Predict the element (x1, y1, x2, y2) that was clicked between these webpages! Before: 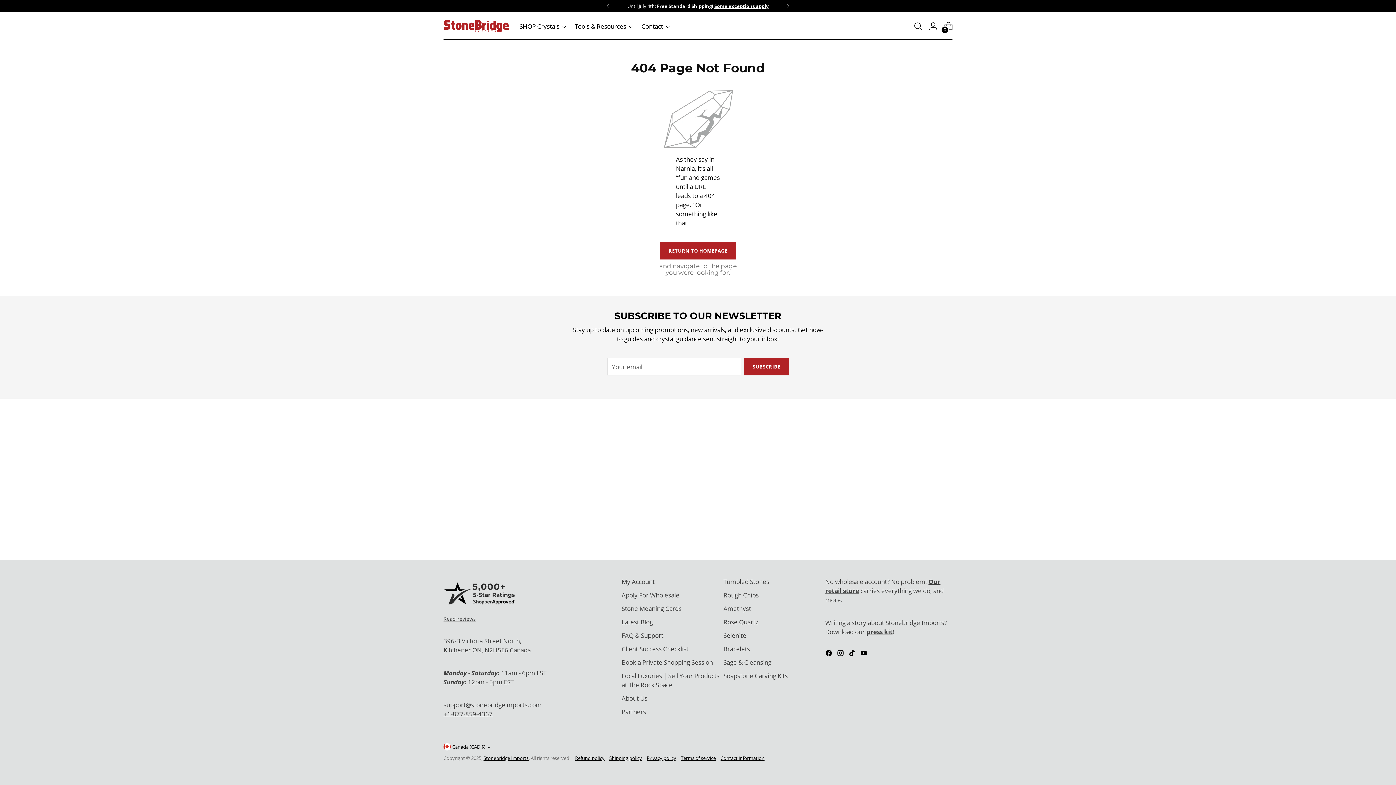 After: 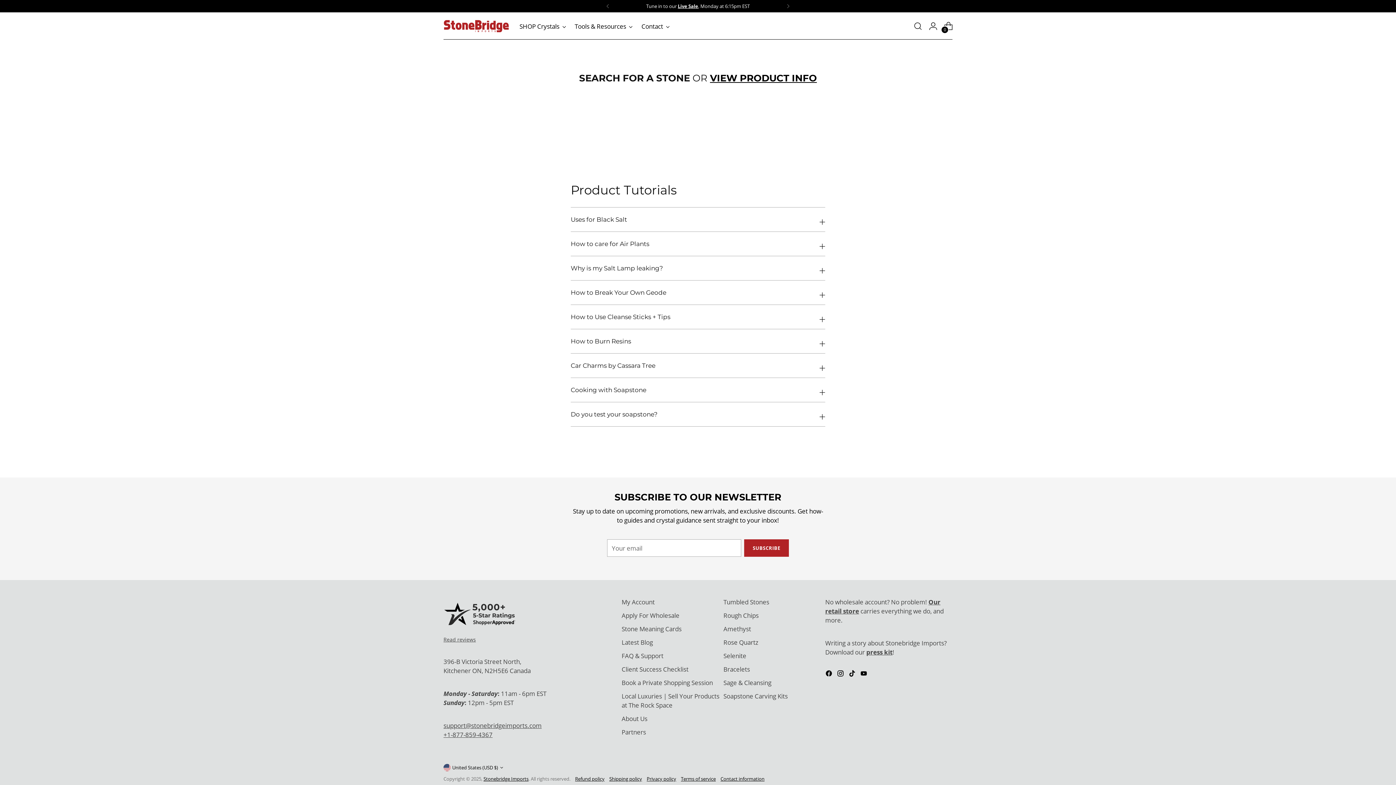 Action: bbox: (621, 604, 681, 612) label: Stone Meaning Cards